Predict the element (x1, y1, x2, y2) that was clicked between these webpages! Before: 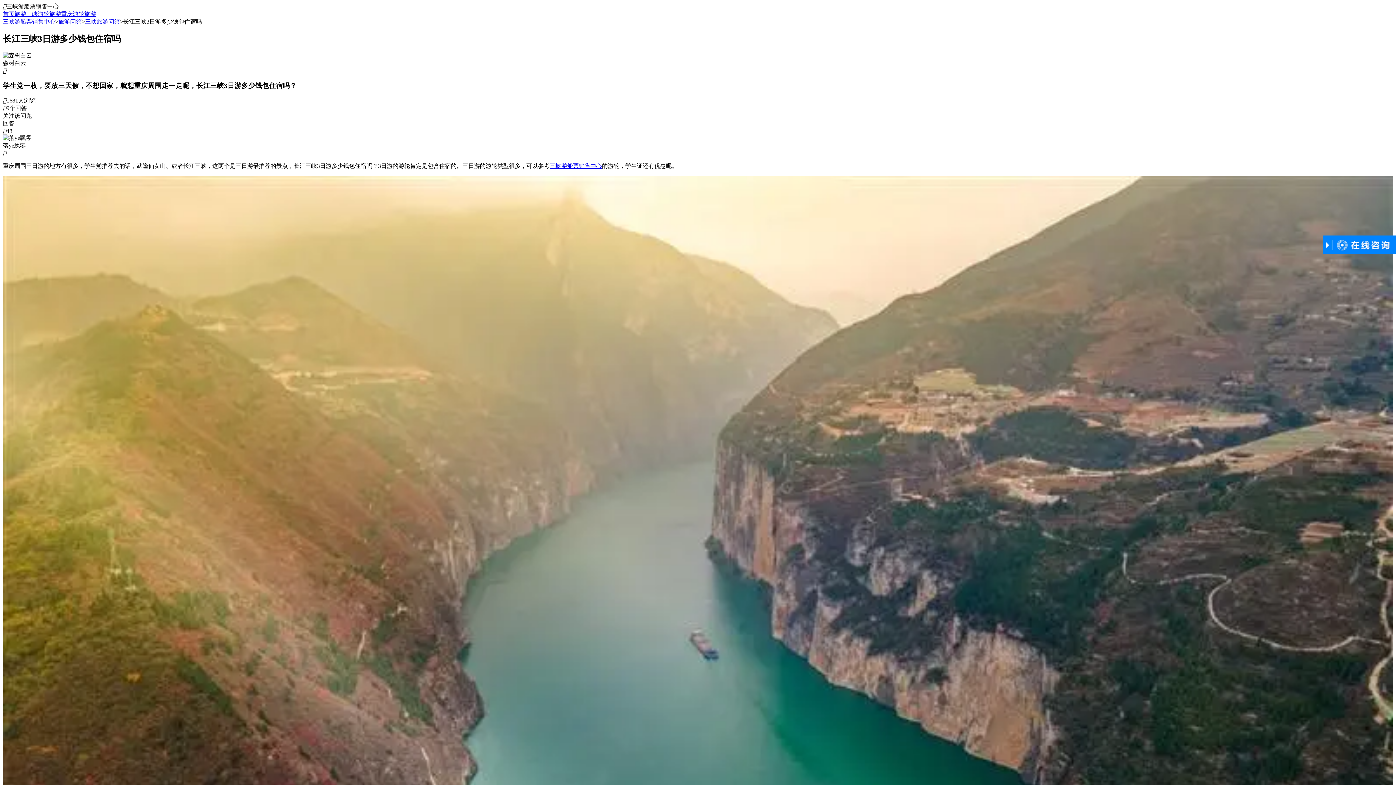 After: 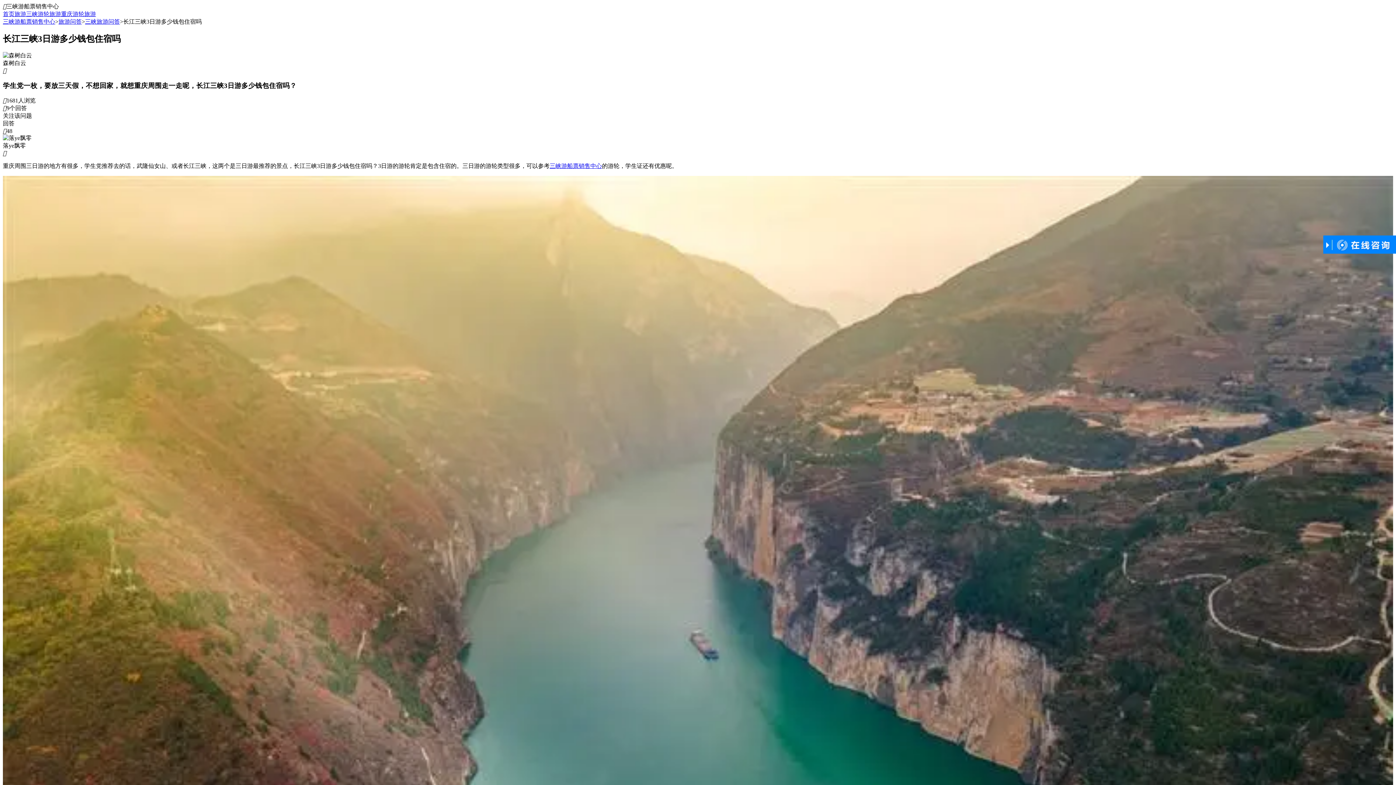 Action: bbox: (1323, 235, 1385, 253)